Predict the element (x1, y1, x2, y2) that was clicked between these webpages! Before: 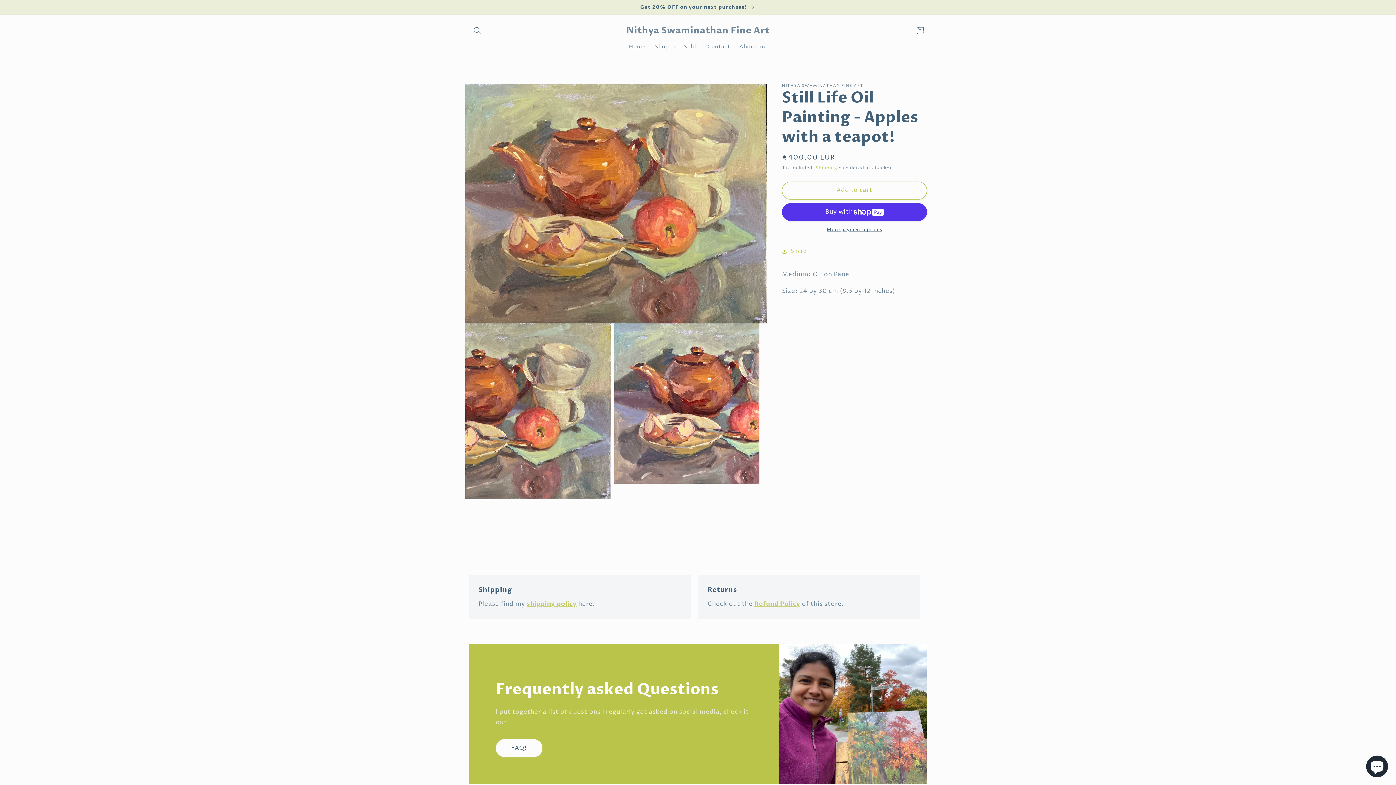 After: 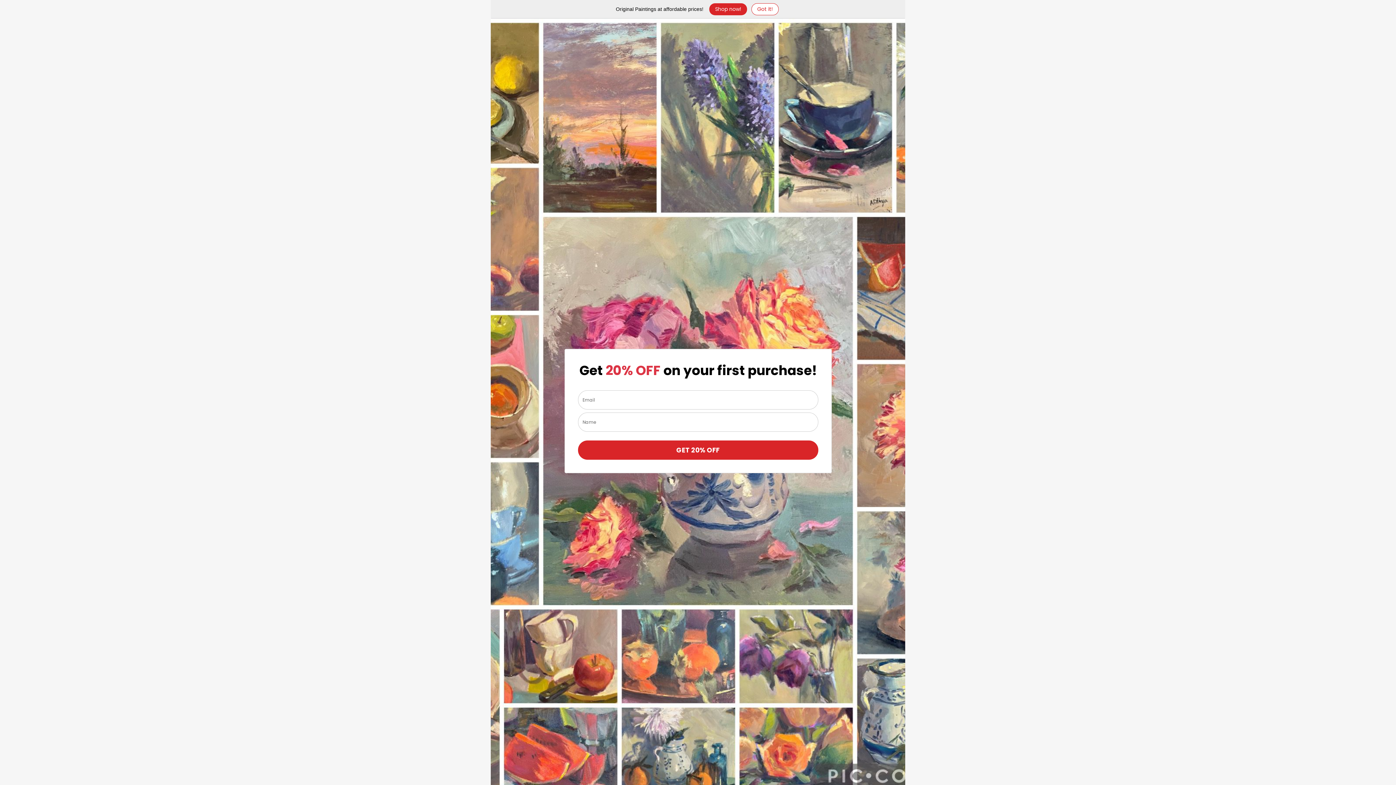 Action: bbox: (462, 0, 934, 14) label: Get 20% OFF on your next purchase!